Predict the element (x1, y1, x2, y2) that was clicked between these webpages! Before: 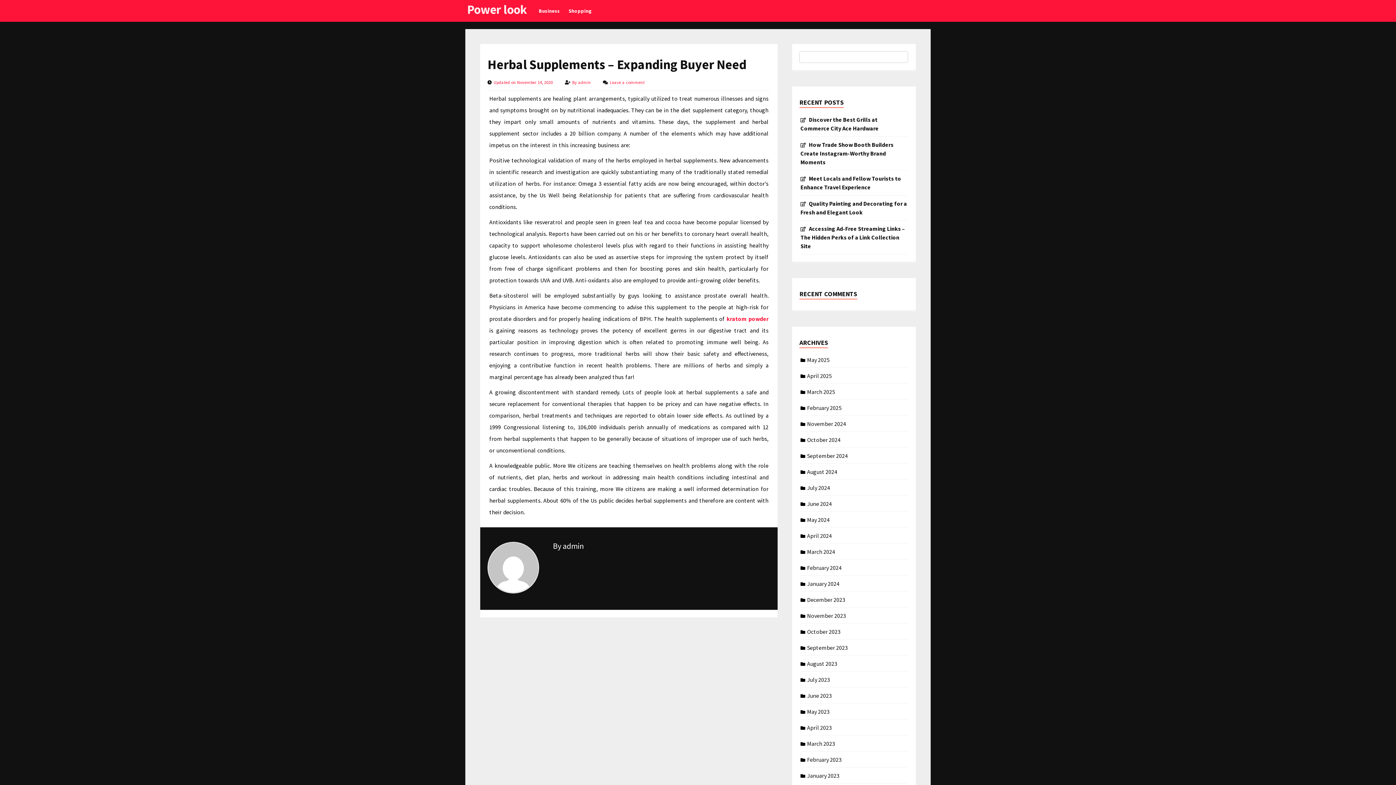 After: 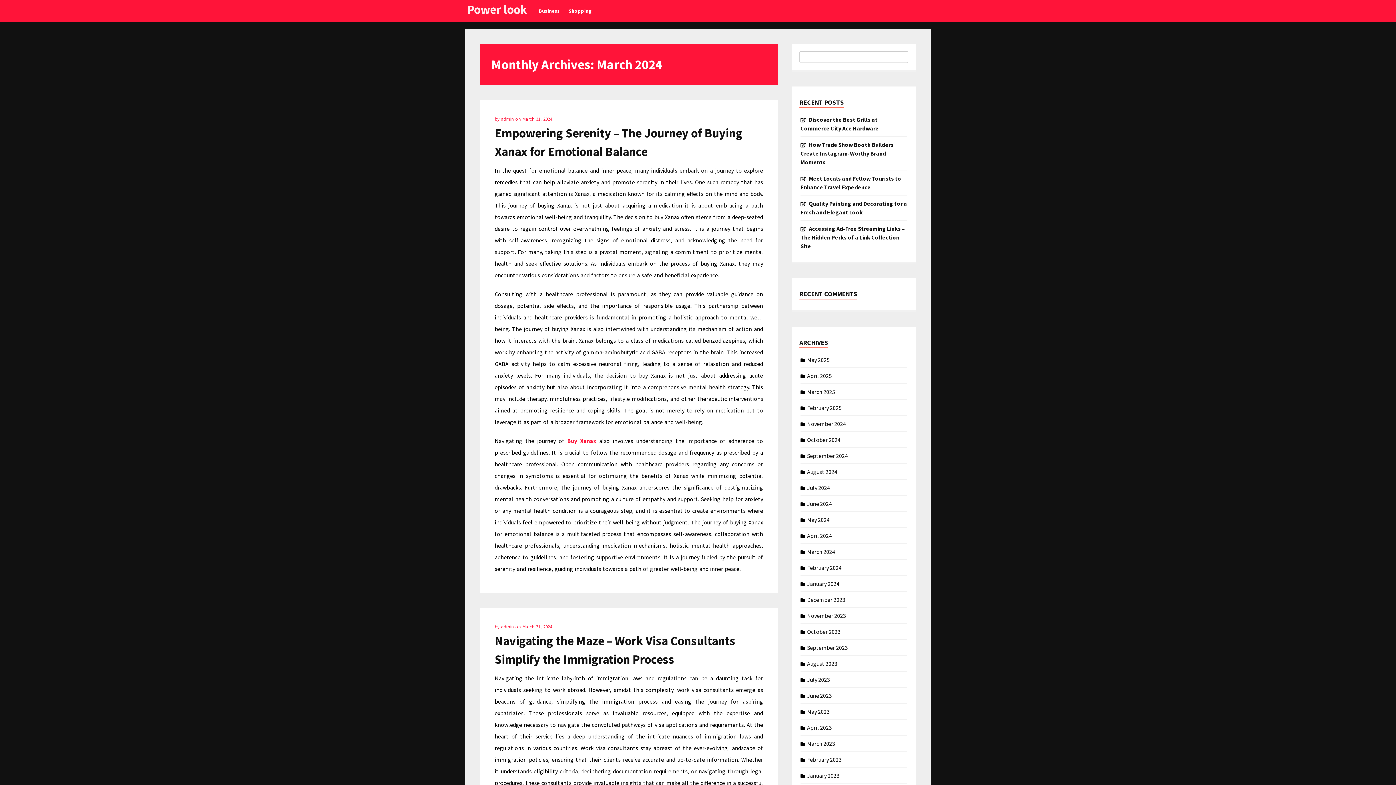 Action: bbox: (807, 547, 835, 554) label: March 2024